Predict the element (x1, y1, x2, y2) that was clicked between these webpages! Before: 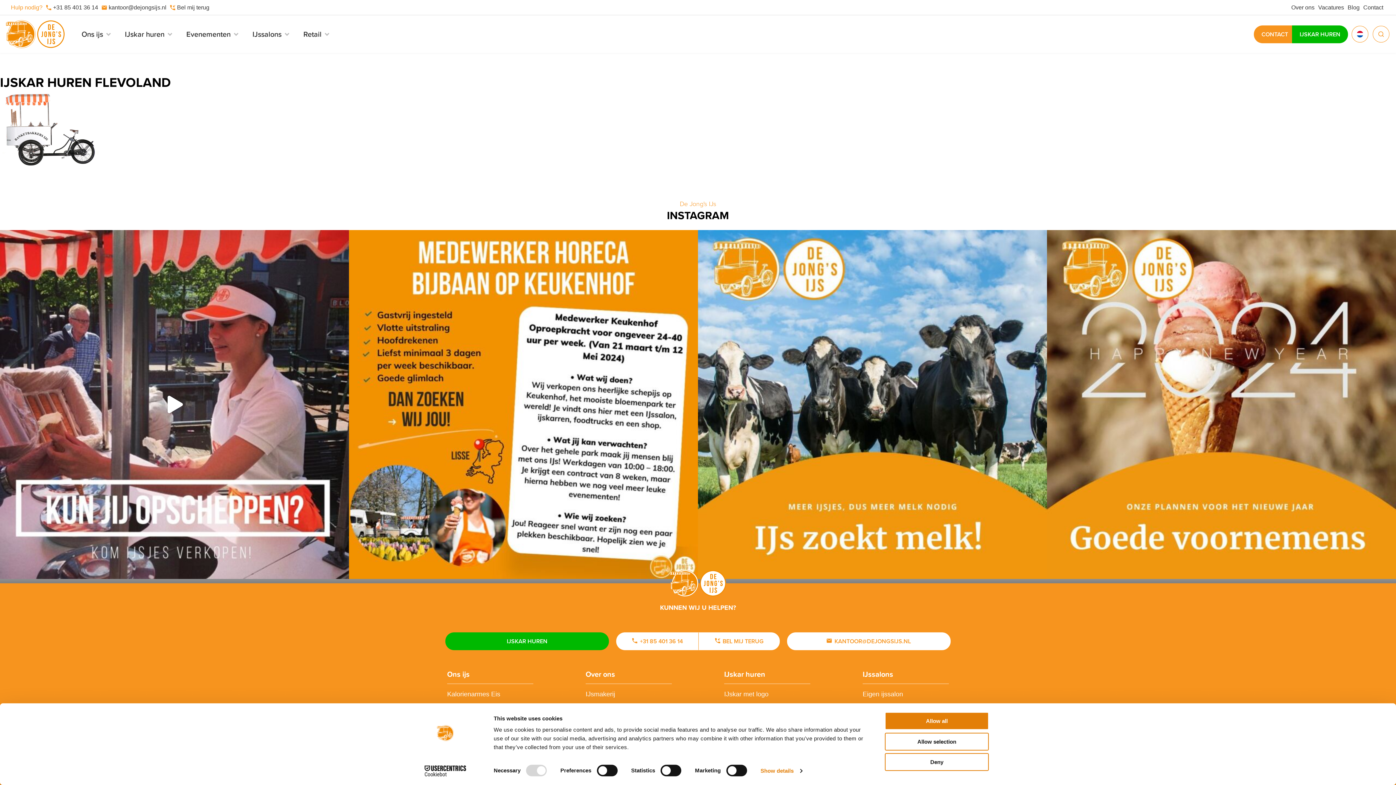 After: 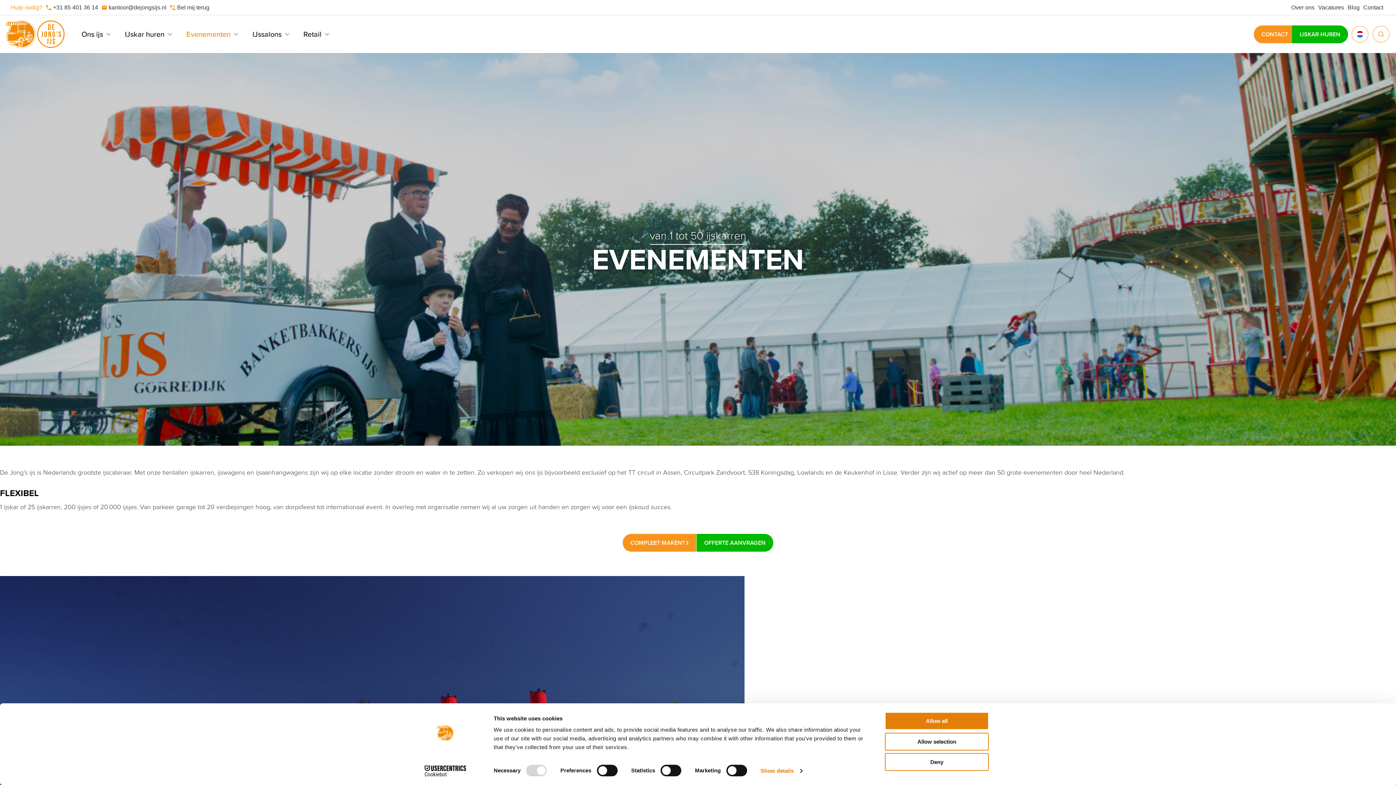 Action: label: Evenementen bbox: (175, 15, 241, 53)